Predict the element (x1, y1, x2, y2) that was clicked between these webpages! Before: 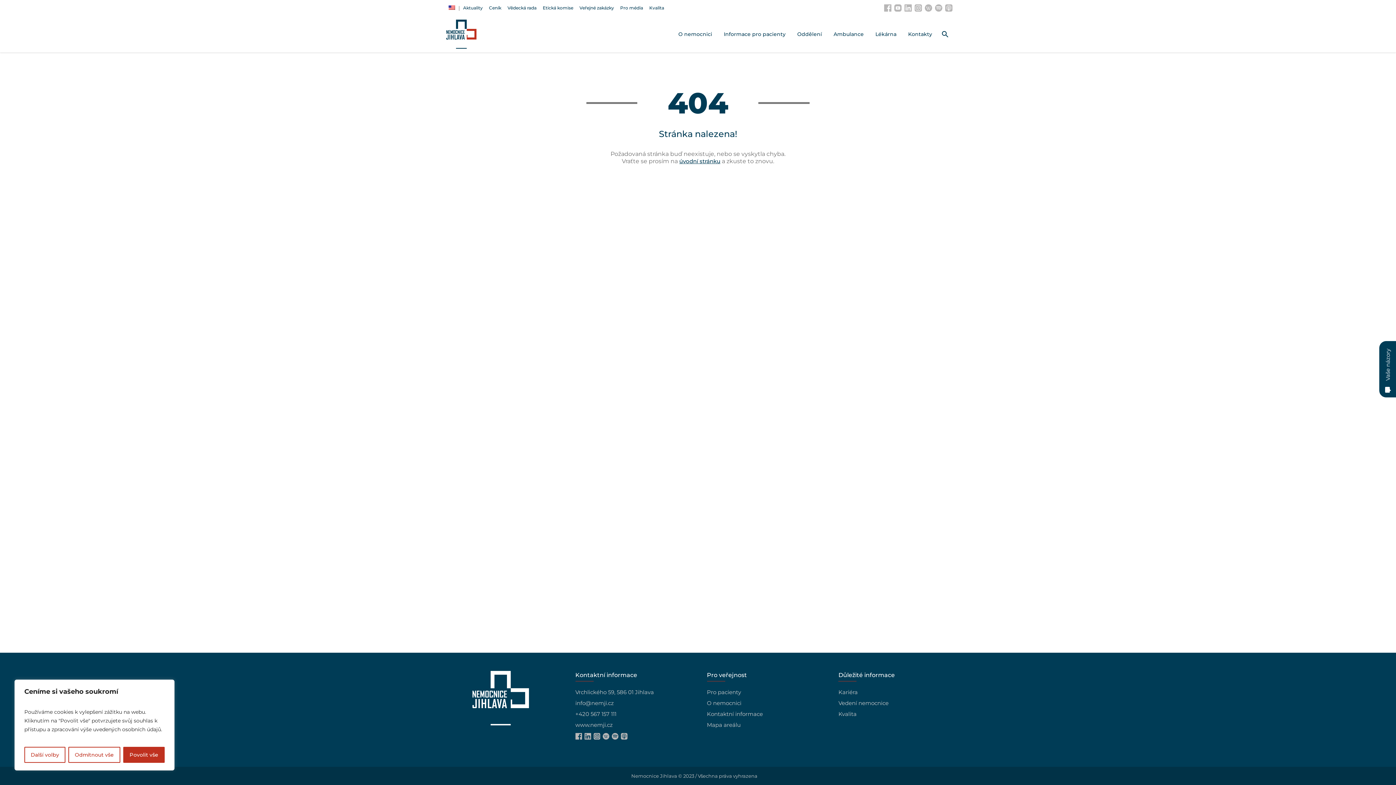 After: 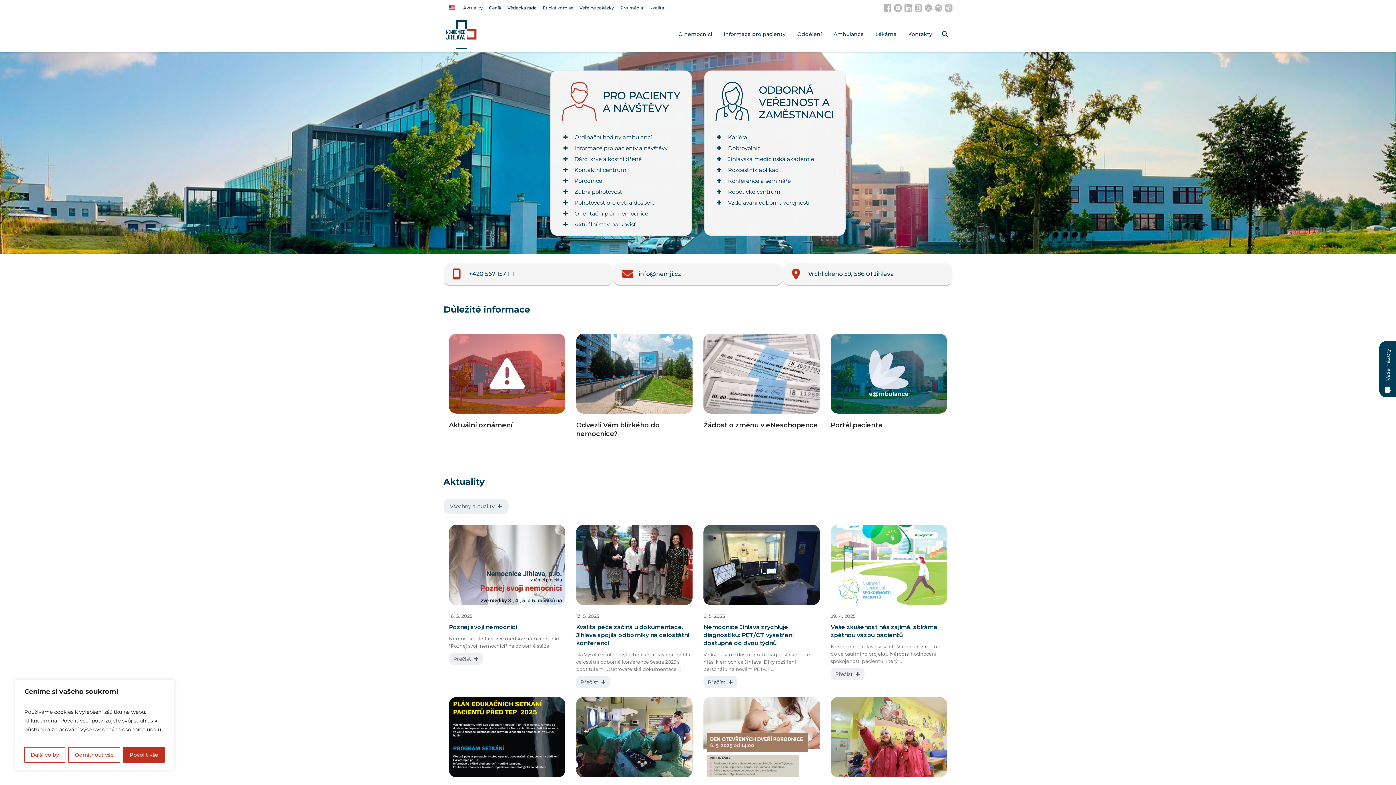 Action: bbox: (679, 157, 720, 164) label: úvodní stránku